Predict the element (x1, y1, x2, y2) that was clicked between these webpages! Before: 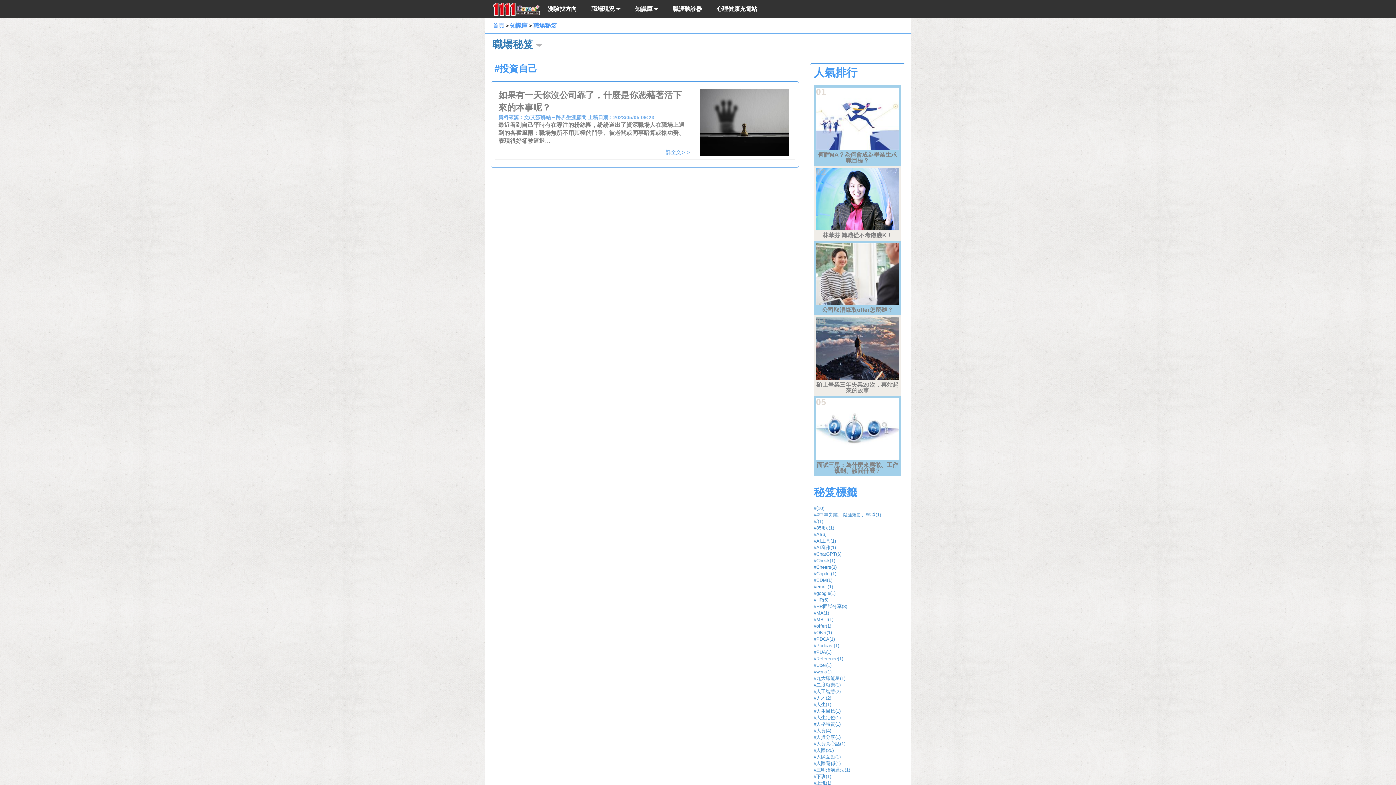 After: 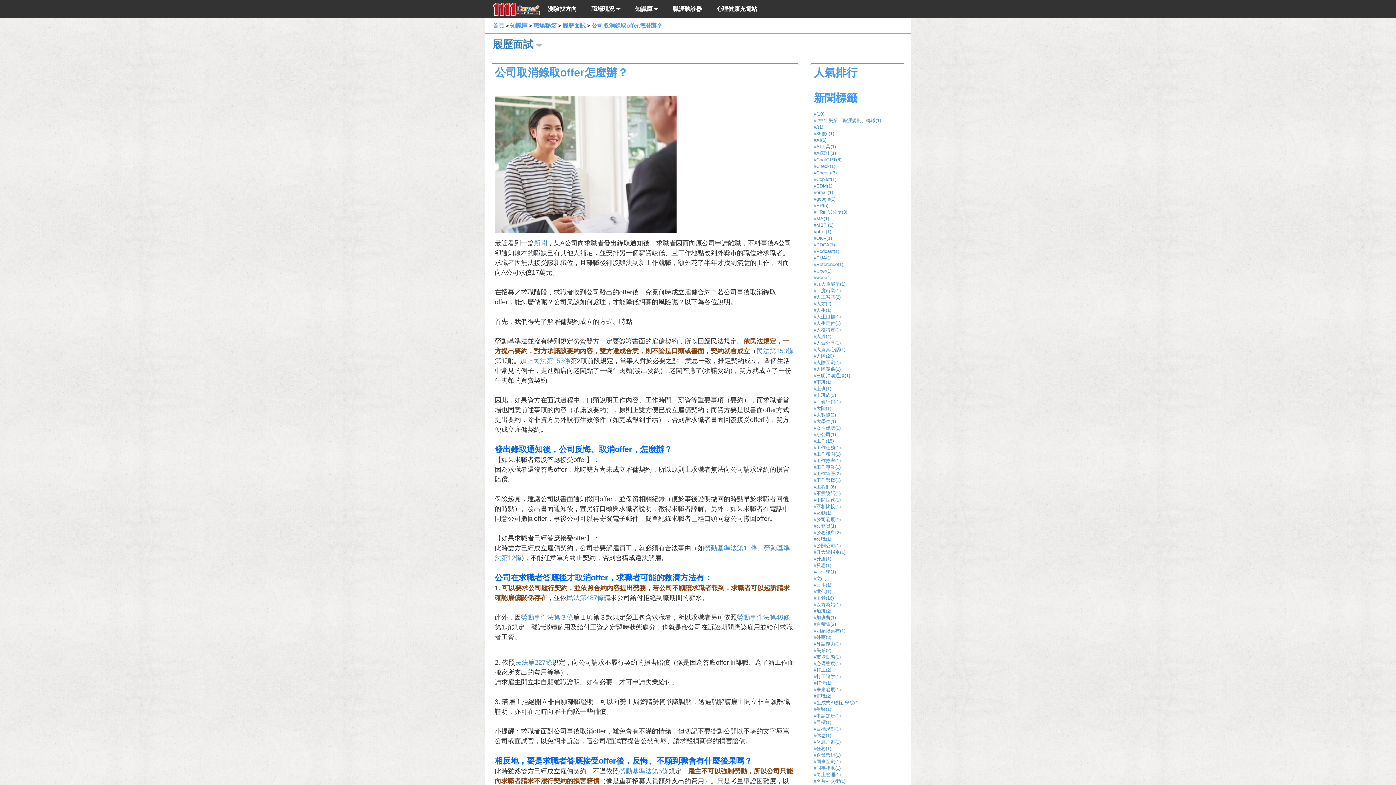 Action: label: 03
公司取消錄取offer怎麼辦？ bbox: (814, 240, 901, 315)